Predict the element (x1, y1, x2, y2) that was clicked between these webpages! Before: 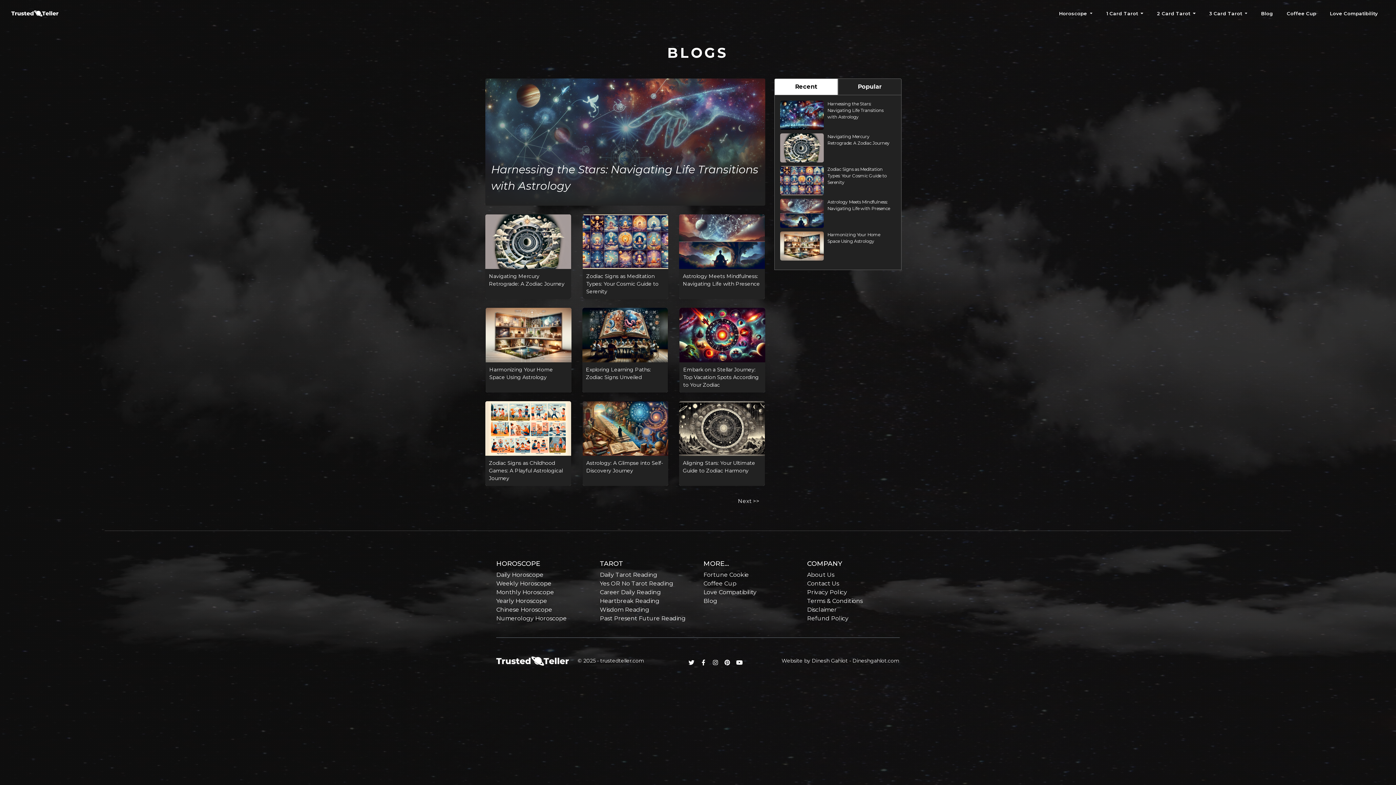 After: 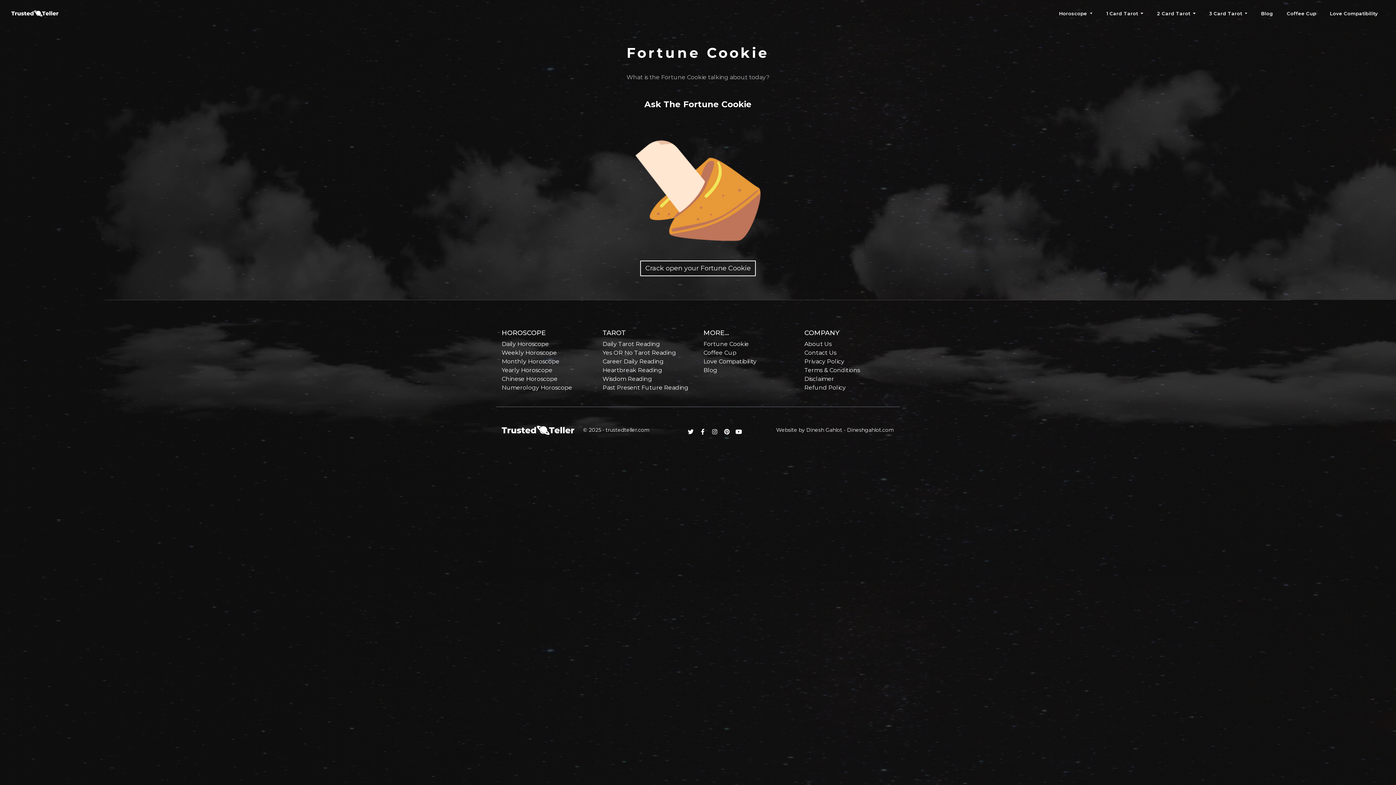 Action: label: Fortune Cookie bbox: (703, 571, 749, 578)